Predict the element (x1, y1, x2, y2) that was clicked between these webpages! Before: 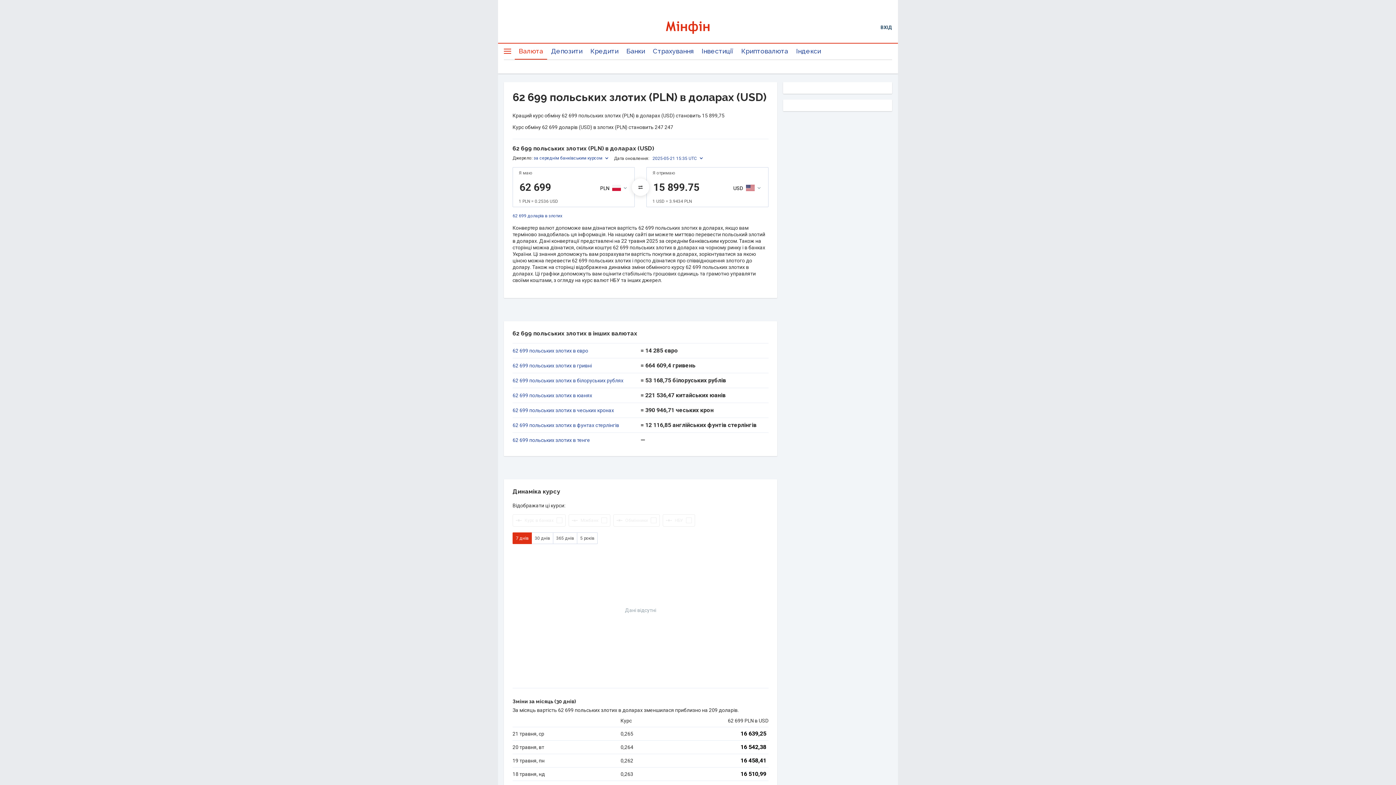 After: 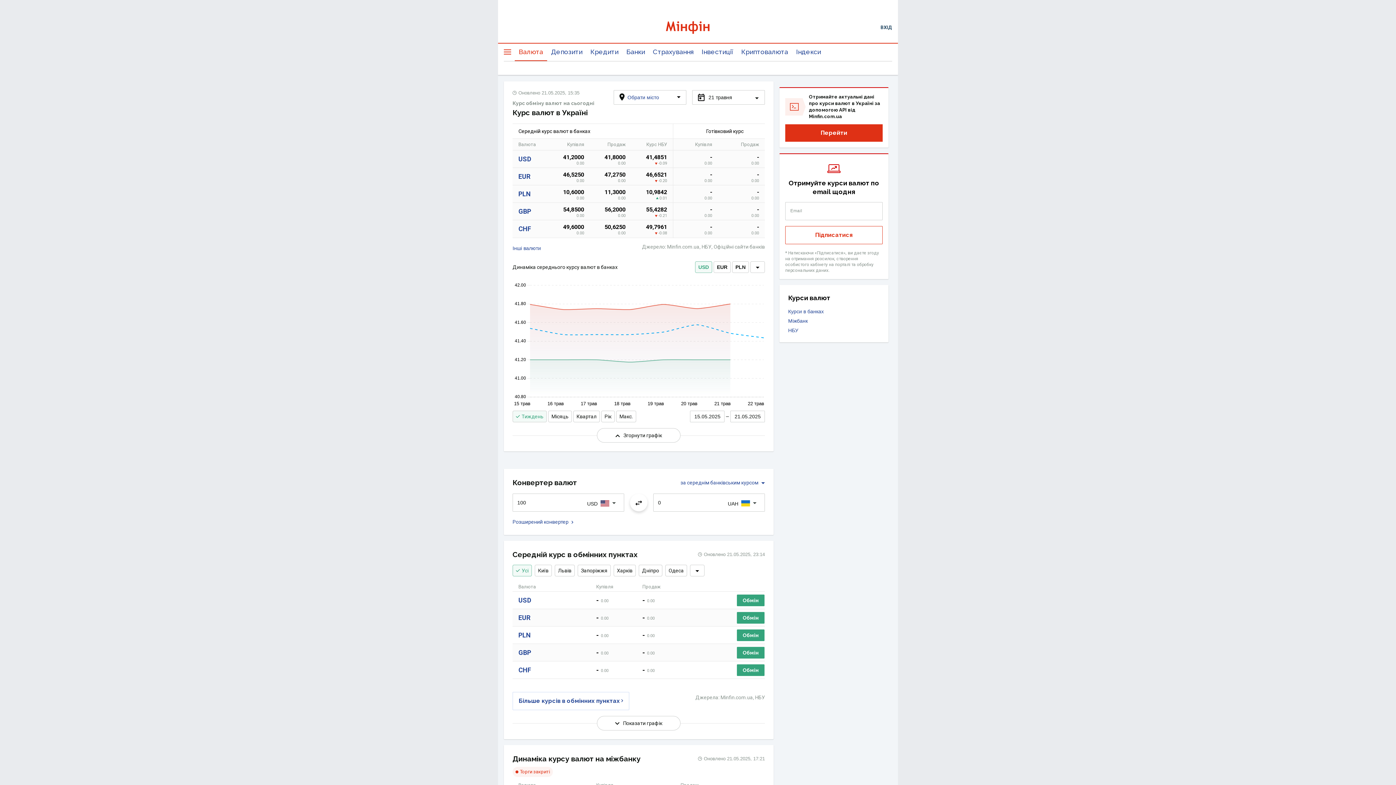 Action: bbox: (514, 42, 547, 59) label: Валюта